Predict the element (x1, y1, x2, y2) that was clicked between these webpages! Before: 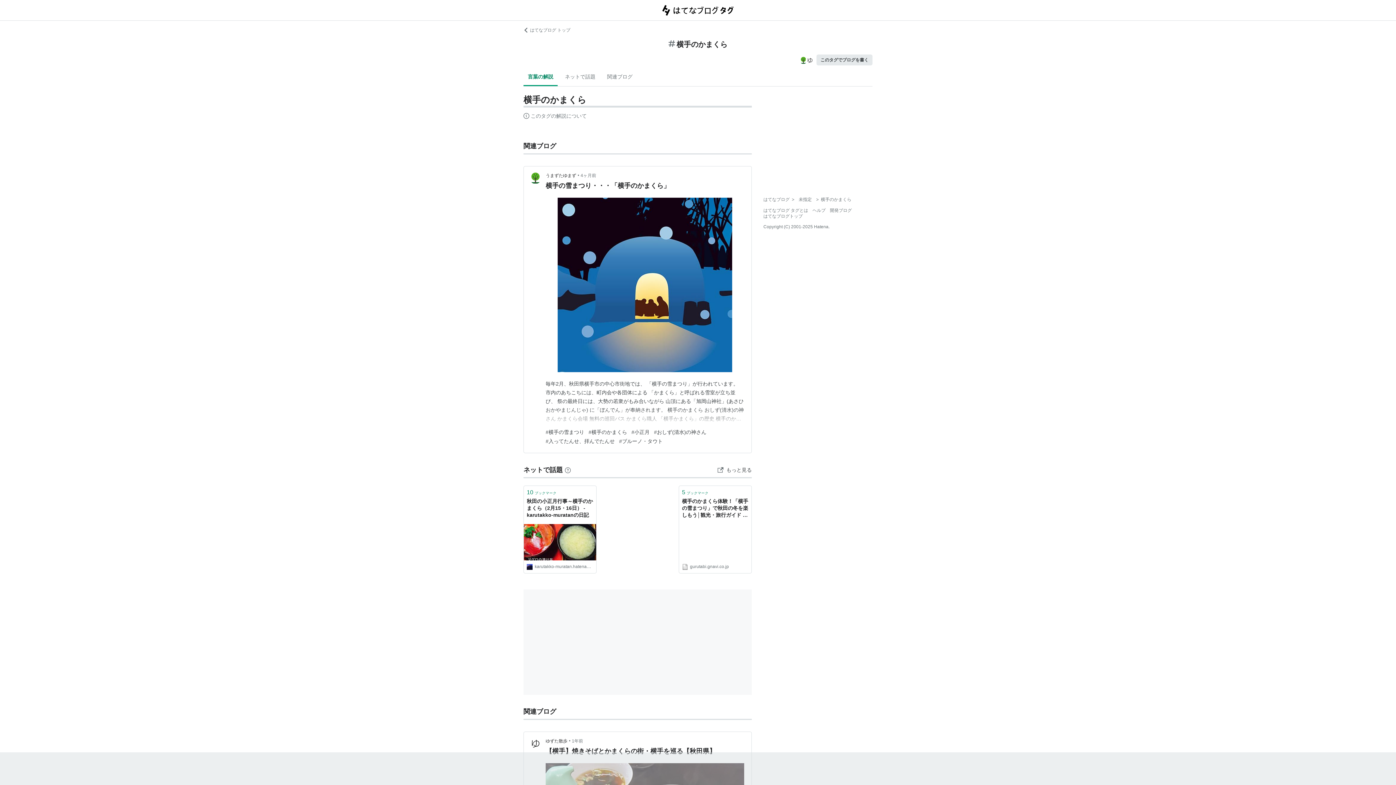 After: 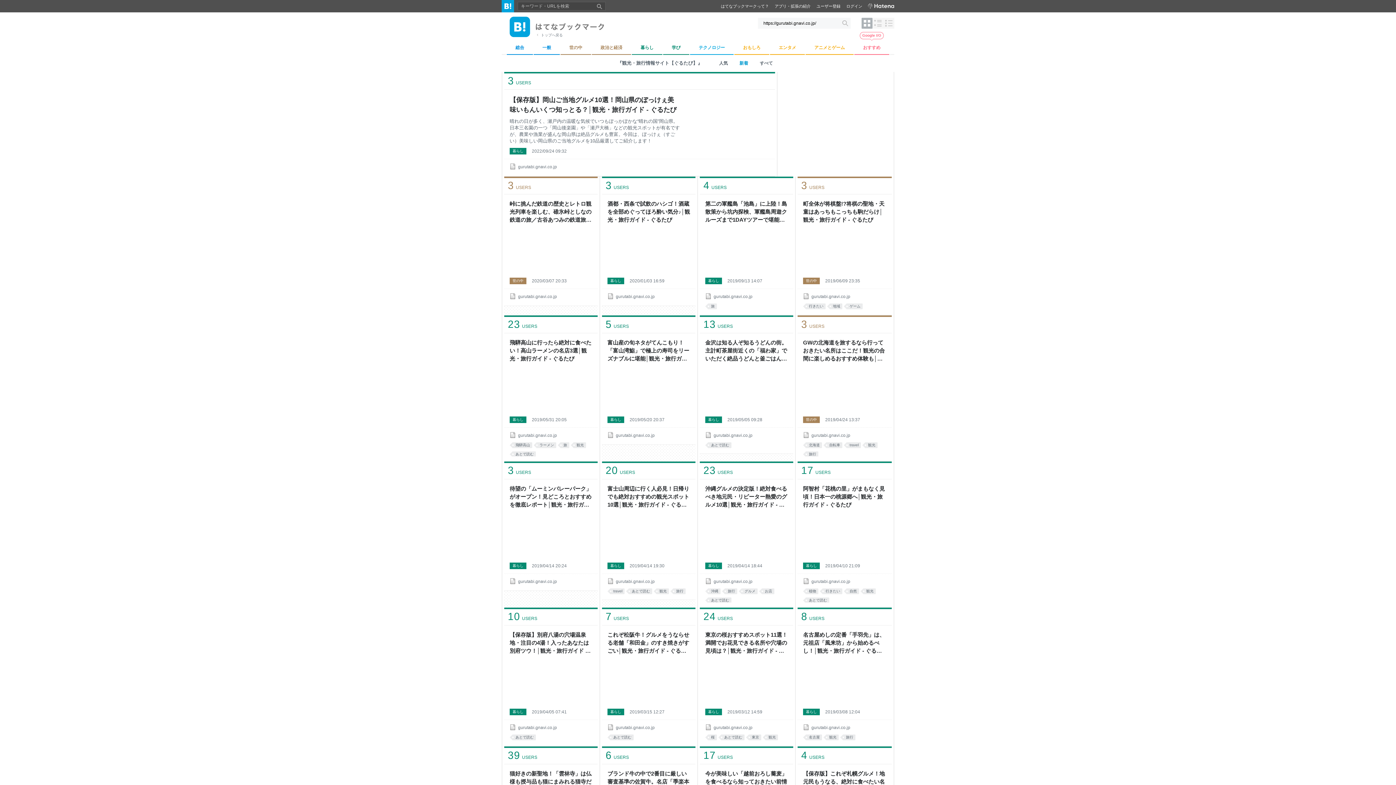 Action: bbox: (682, 563, 748, 570) label: gurutabi.gnavi.co.jp